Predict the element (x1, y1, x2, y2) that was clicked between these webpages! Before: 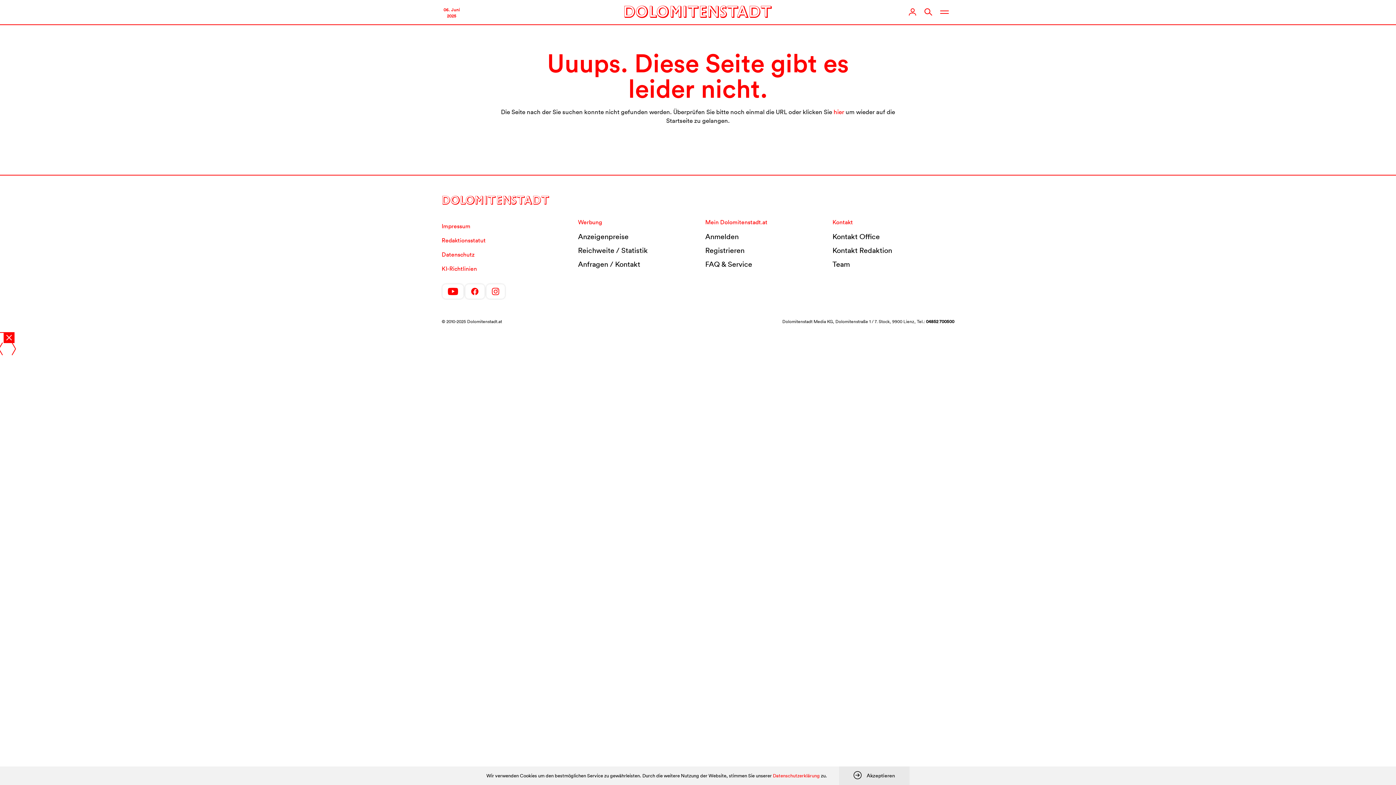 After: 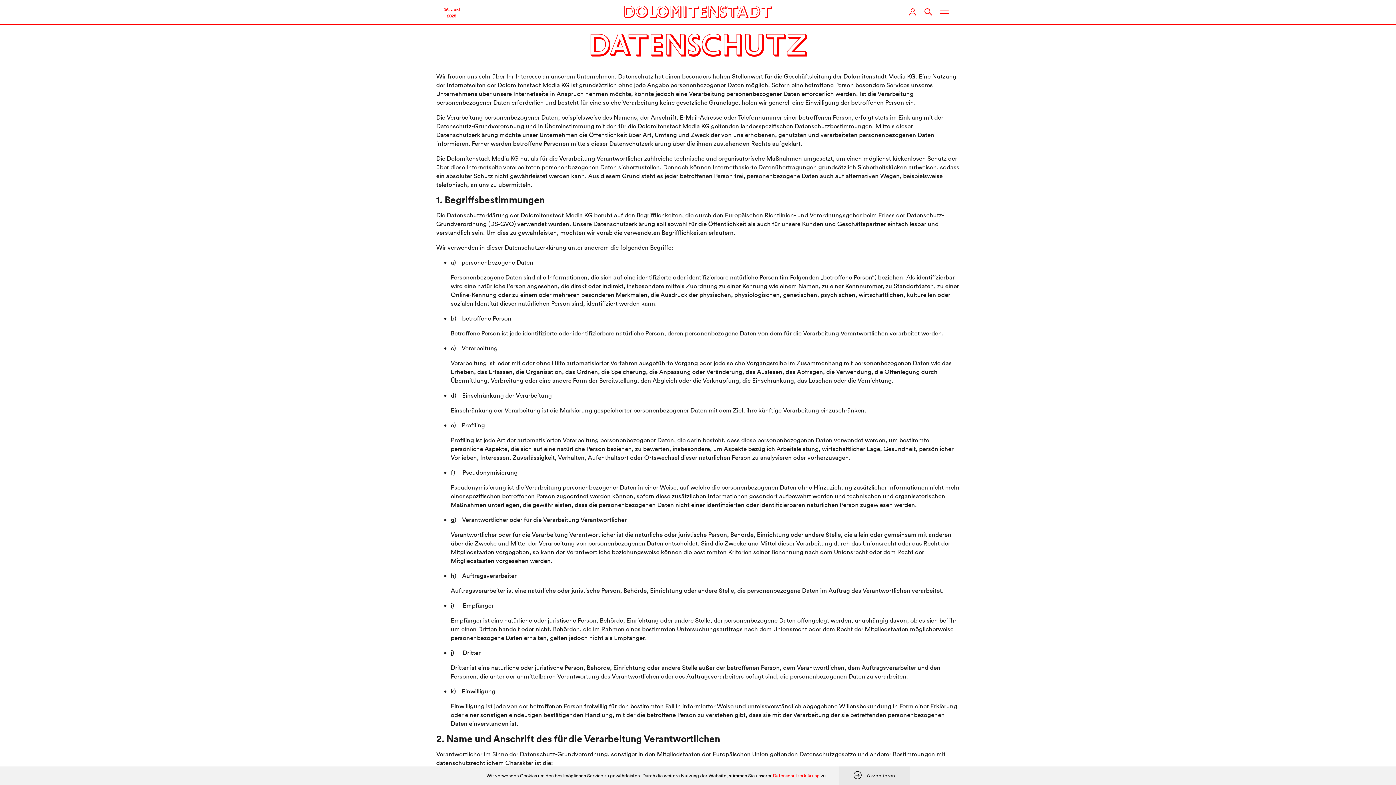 Action: bbox: (773, 773, 820, 779) label: Datenschutzerklärung